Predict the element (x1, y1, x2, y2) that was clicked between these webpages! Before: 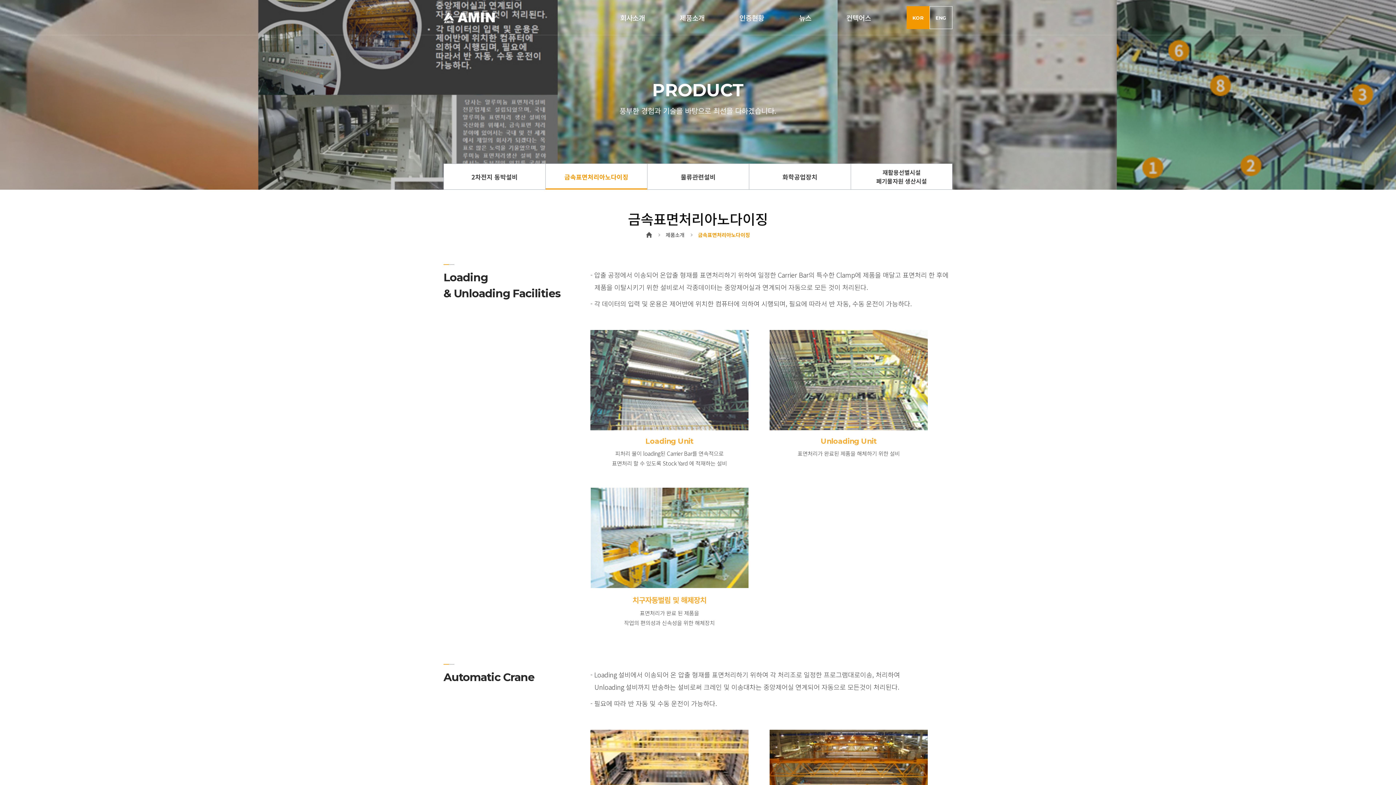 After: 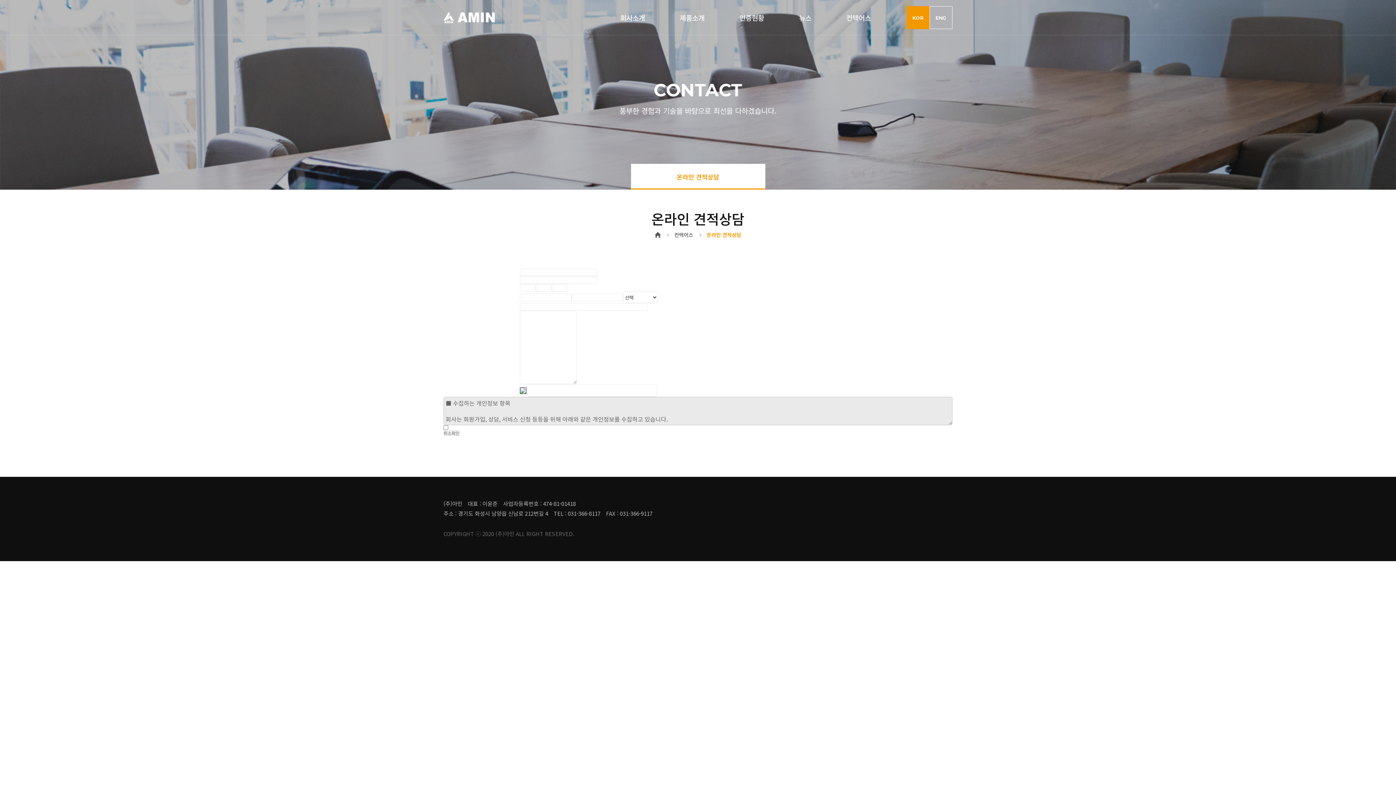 Action: label: 컨텍어스 bbox: (829, 0, 888, 34)